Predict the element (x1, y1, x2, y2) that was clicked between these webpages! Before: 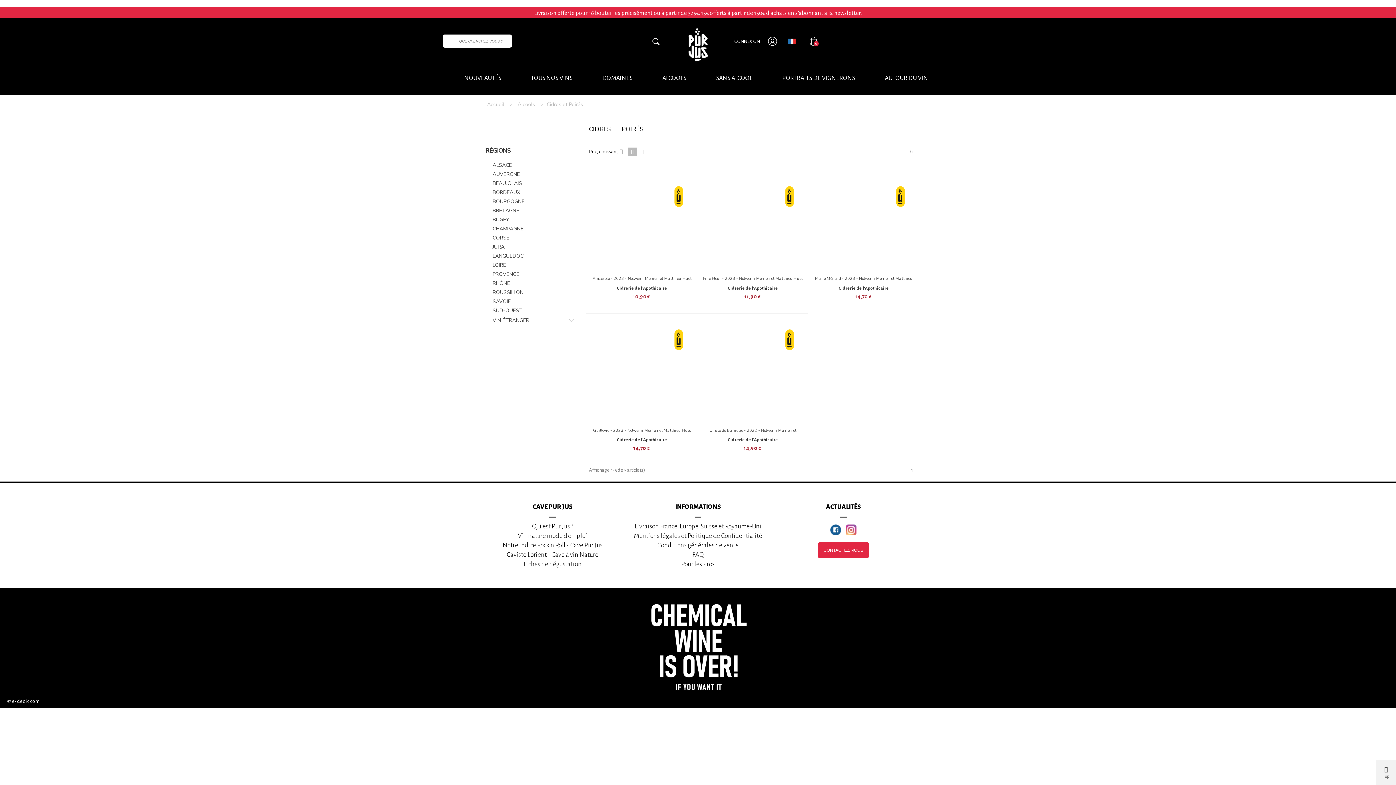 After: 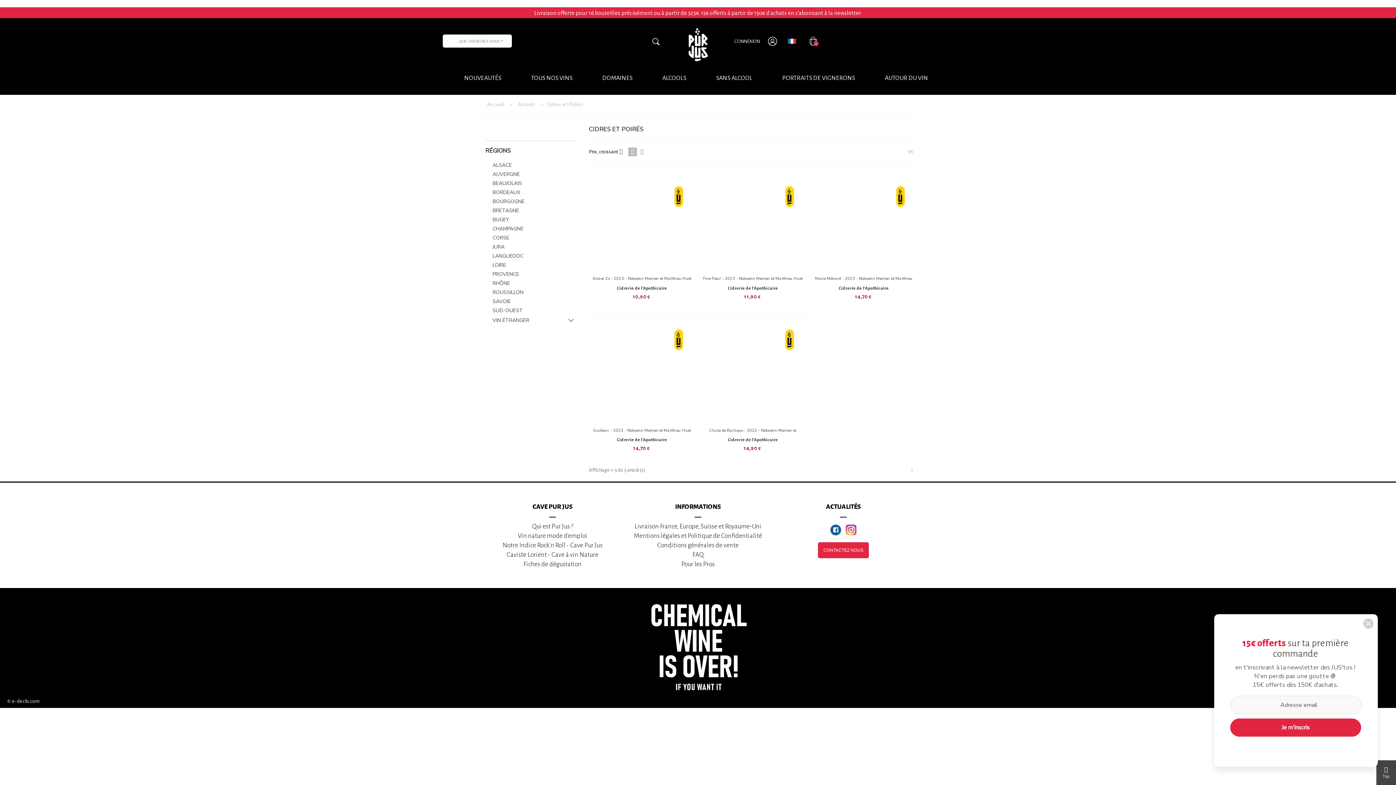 Action: label: Top bbox: (1376, 760, 1396, 785)